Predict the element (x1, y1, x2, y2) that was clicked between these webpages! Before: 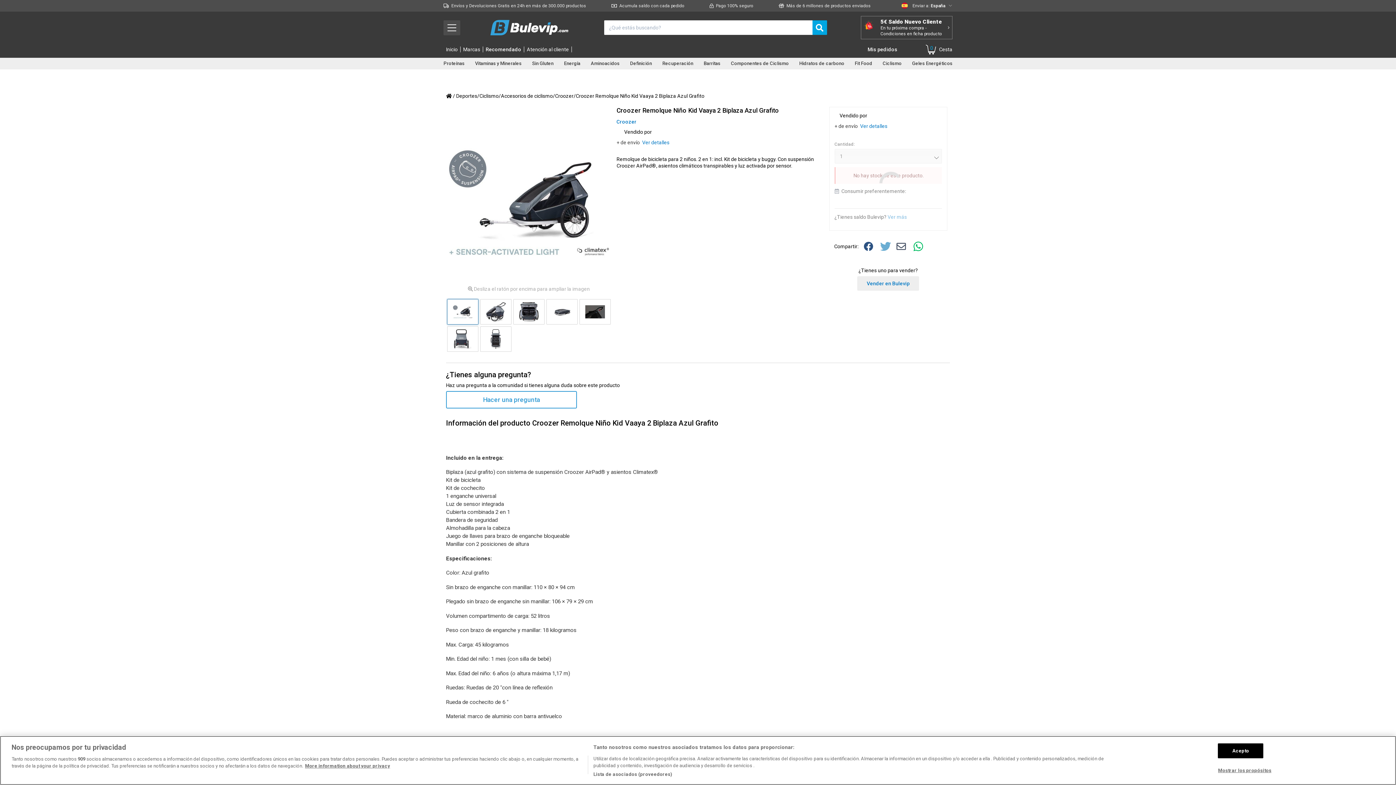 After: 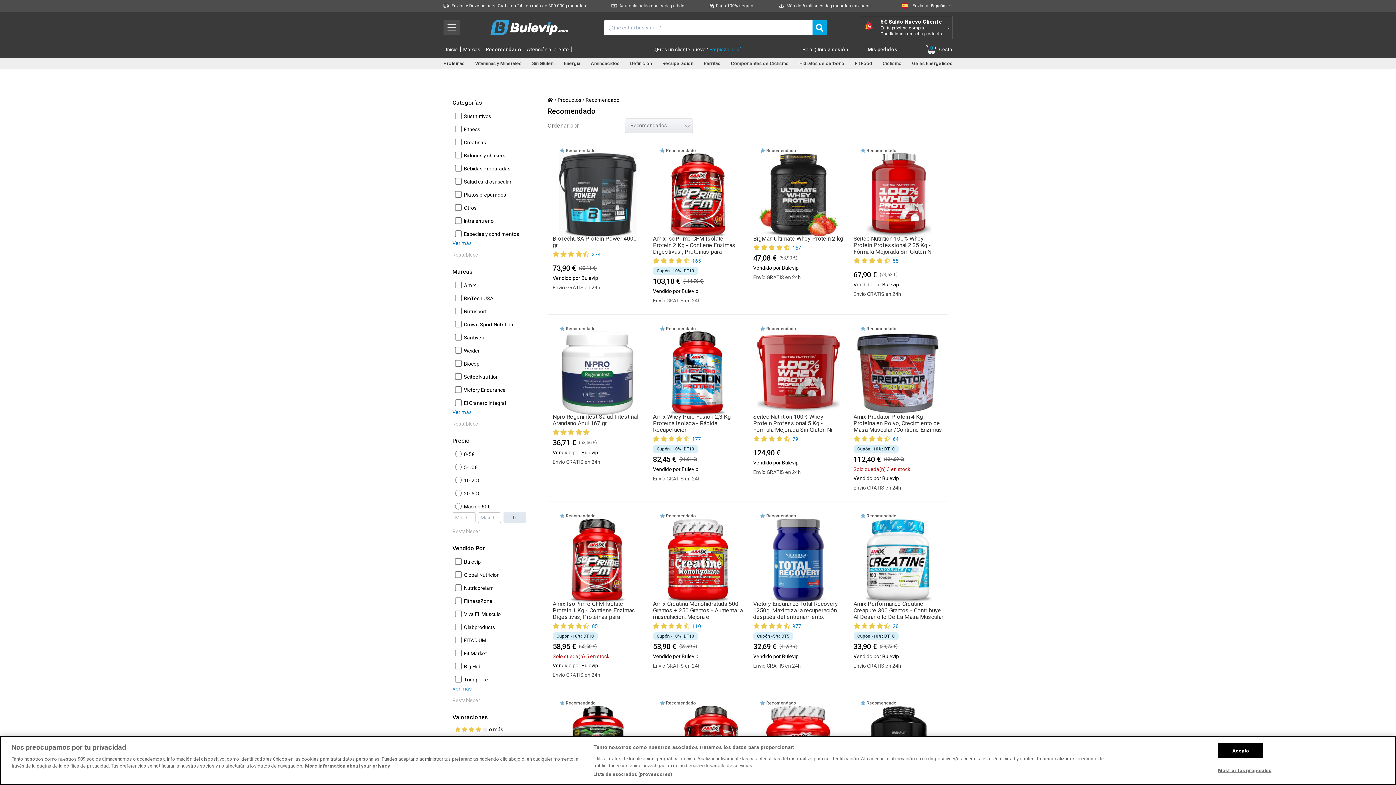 Action: label: Recomendado bbox: (485, 46, 524, 52)